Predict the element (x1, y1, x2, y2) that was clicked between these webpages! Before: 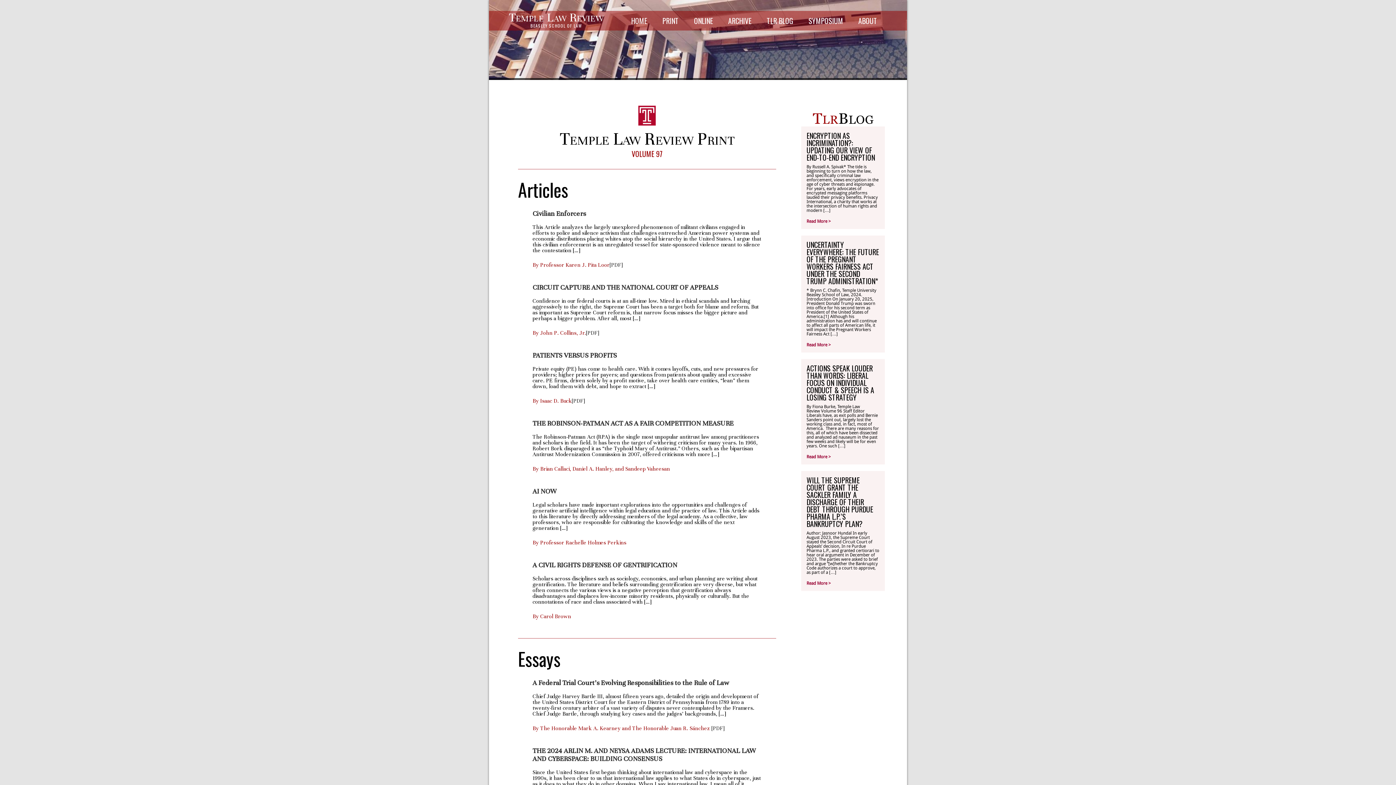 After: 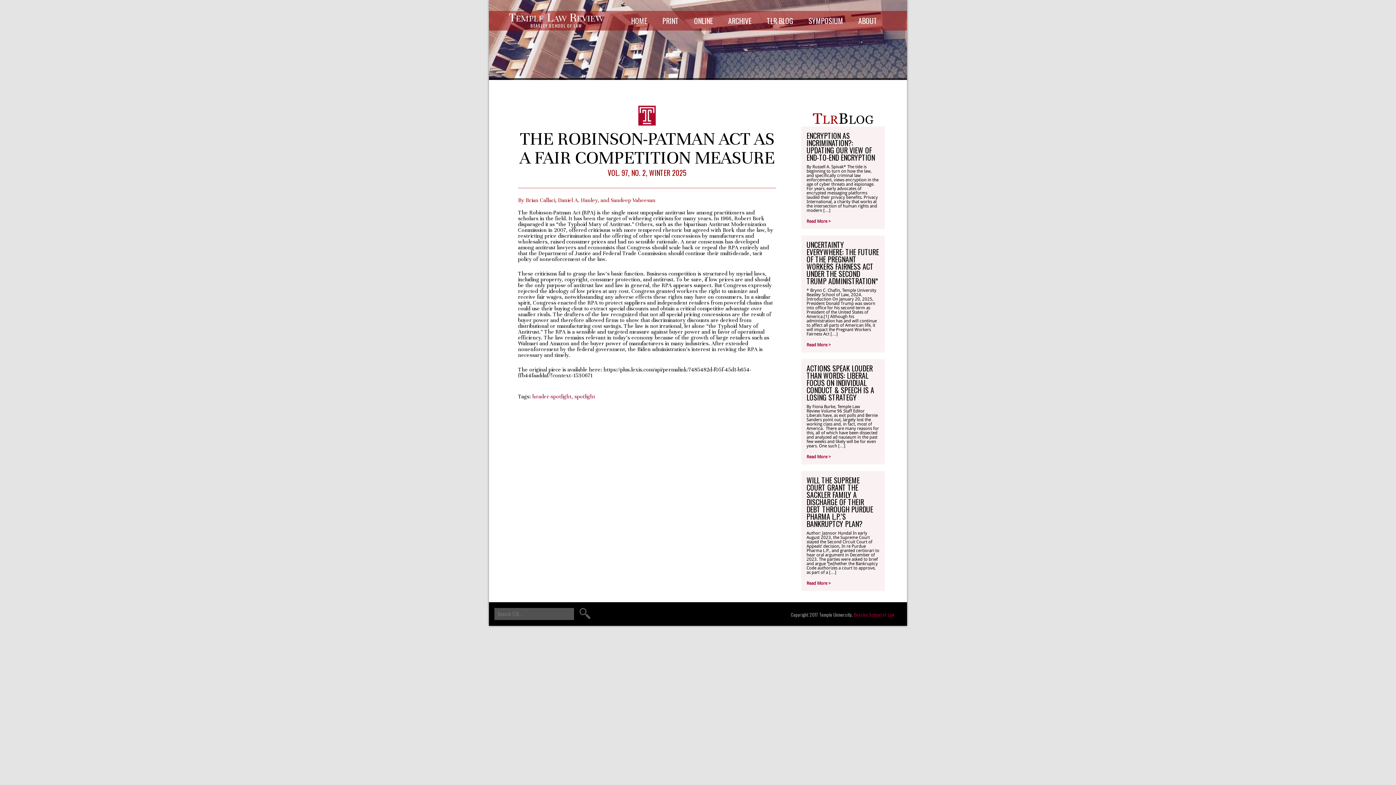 Action: bbox: (532, 419, 733, 427) label: THE ROBINSON-PATMAN ACT AS A FAIR COMPETITION MEASURE